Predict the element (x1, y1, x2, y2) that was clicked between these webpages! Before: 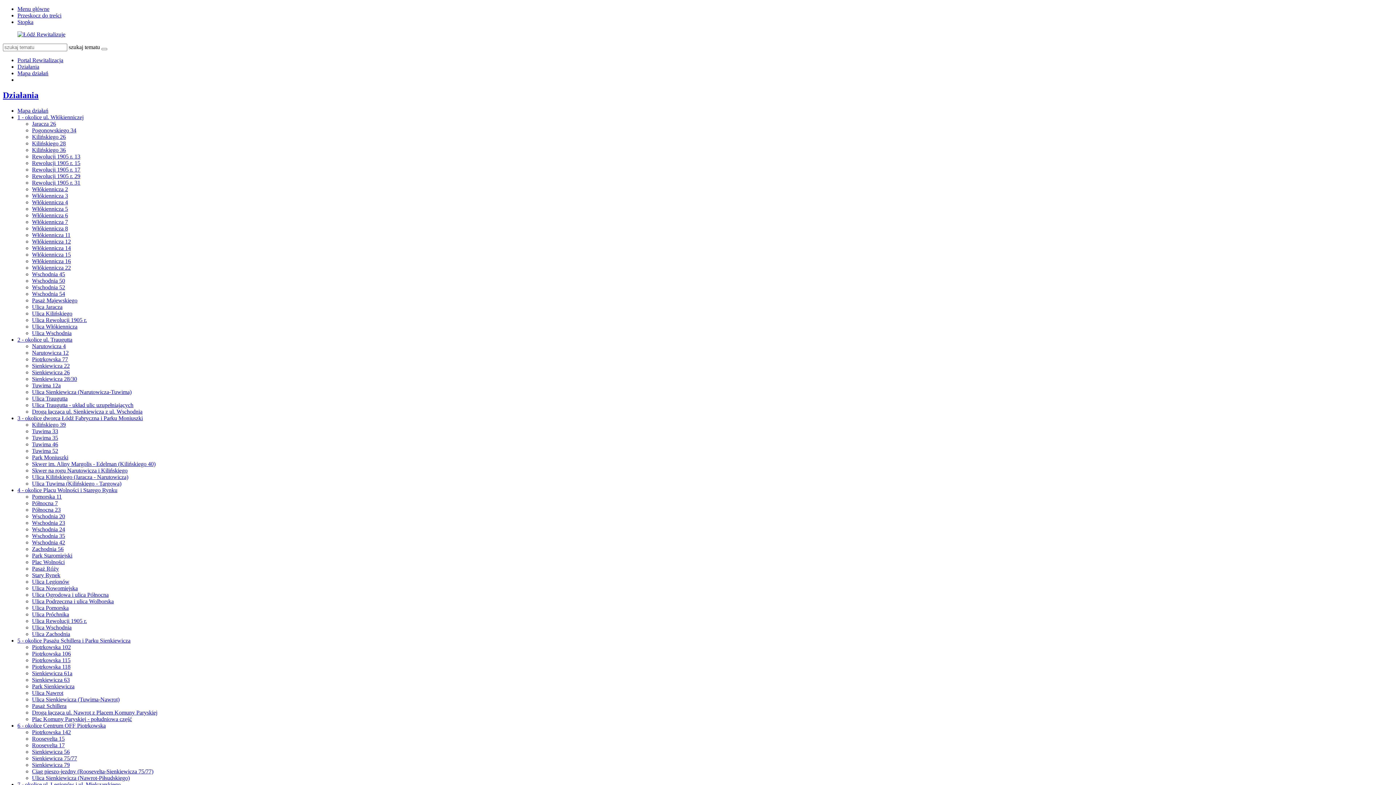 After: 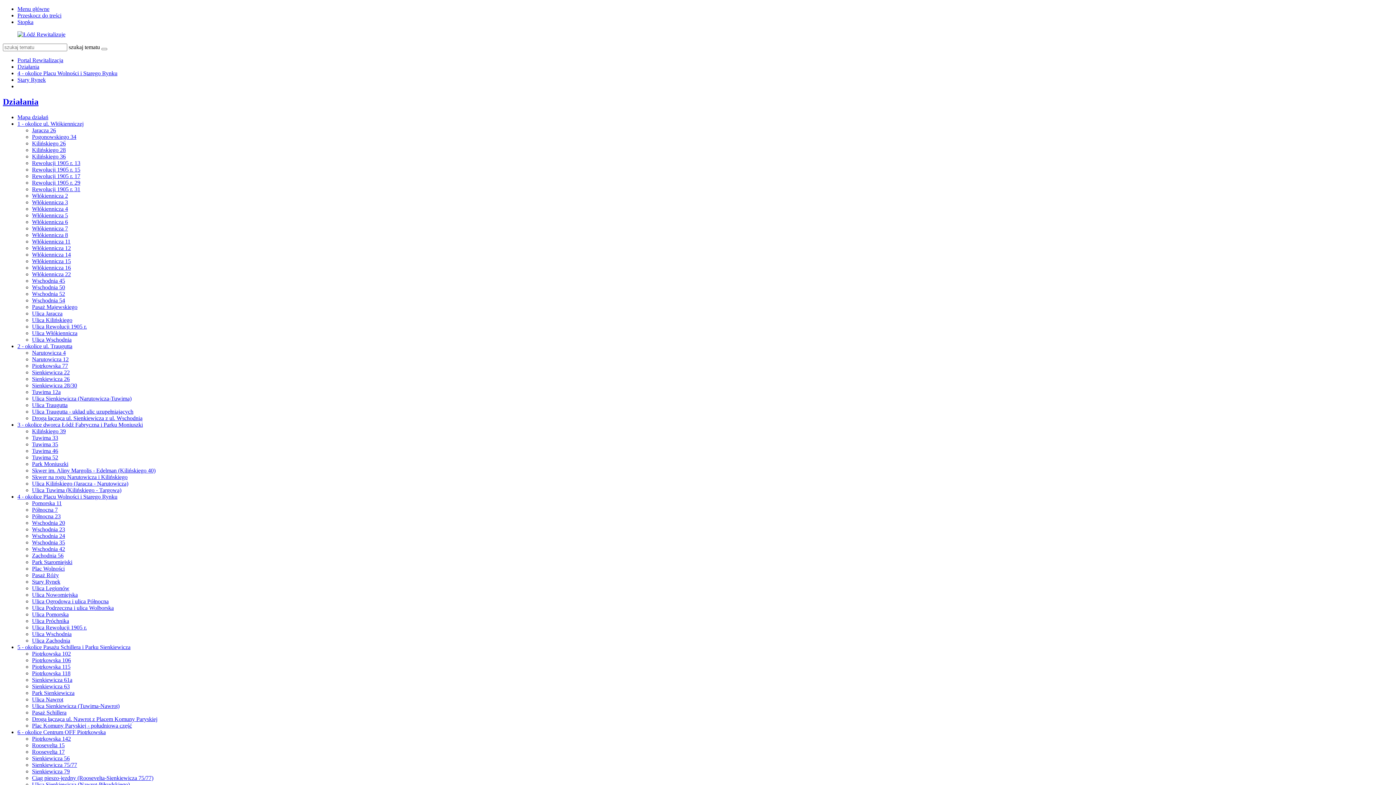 Action: label: Stary Rynek bbox: (32, 572, 60, 578)